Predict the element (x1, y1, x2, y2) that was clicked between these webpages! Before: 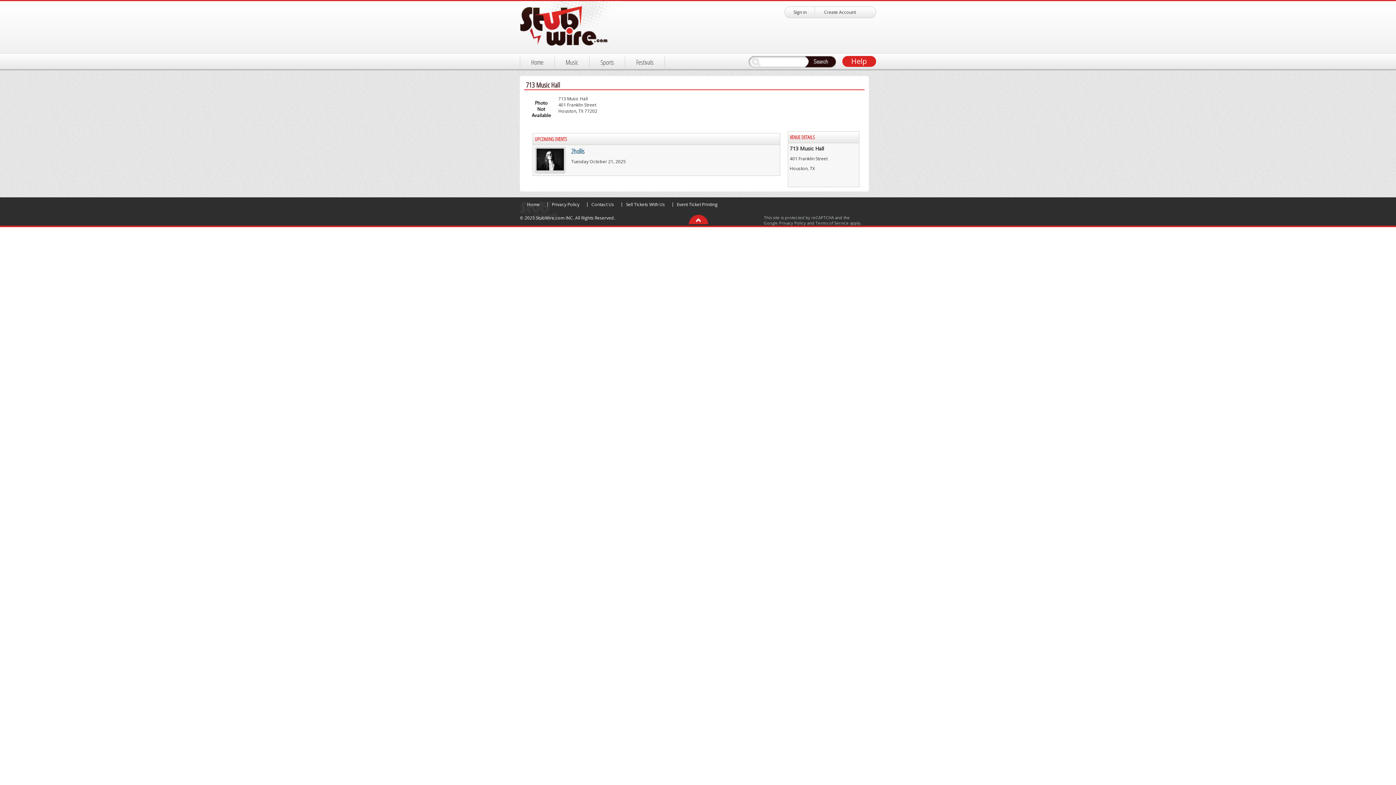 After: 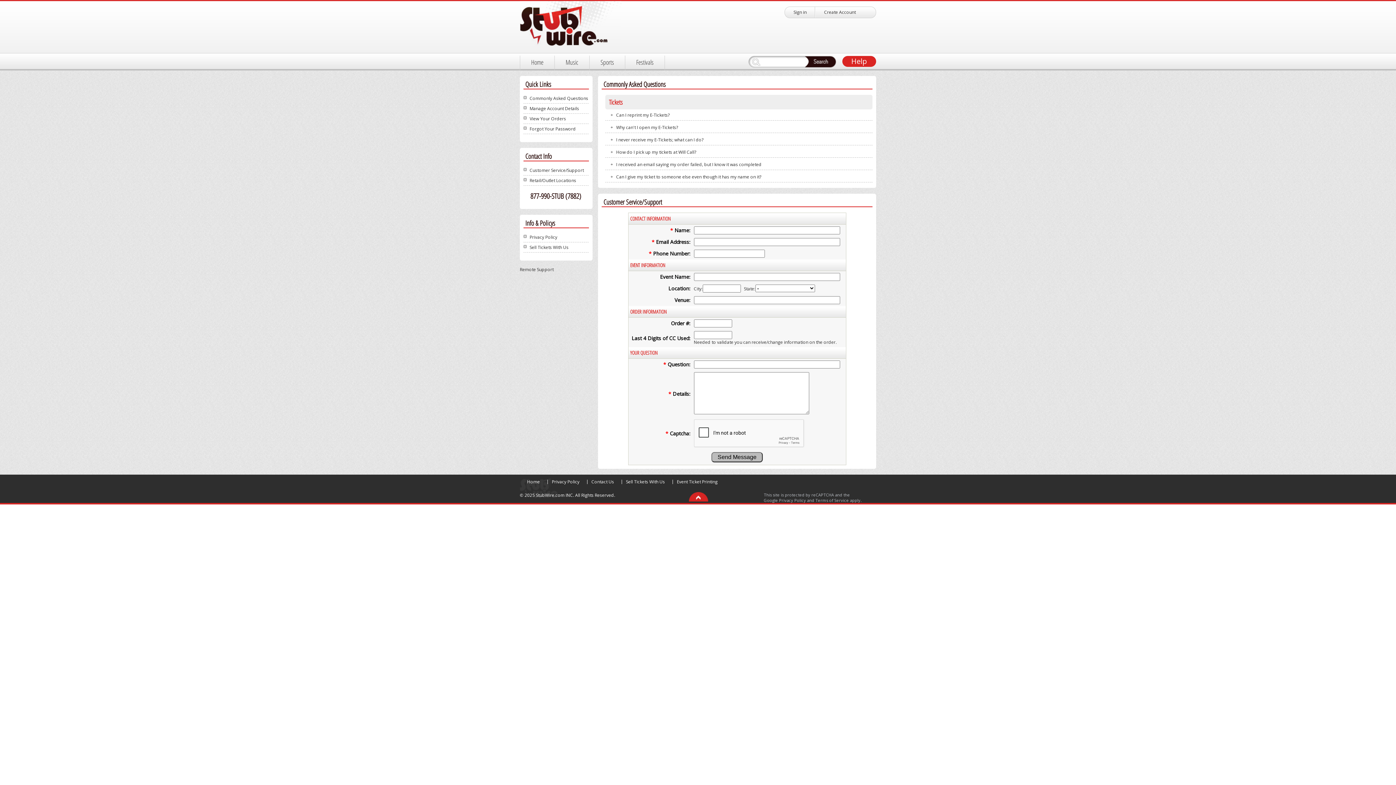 Action: bbox: (842, 56, 876, 66) label: Help